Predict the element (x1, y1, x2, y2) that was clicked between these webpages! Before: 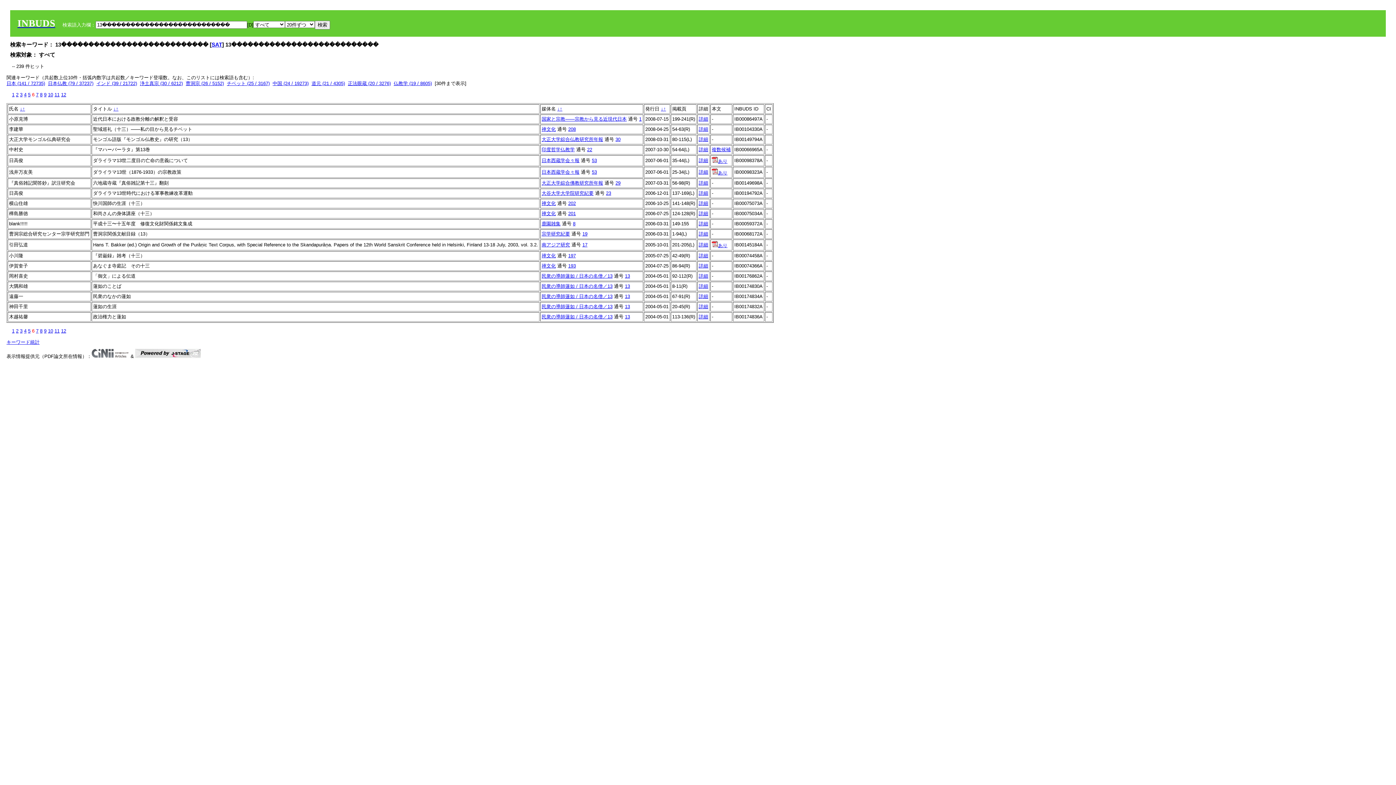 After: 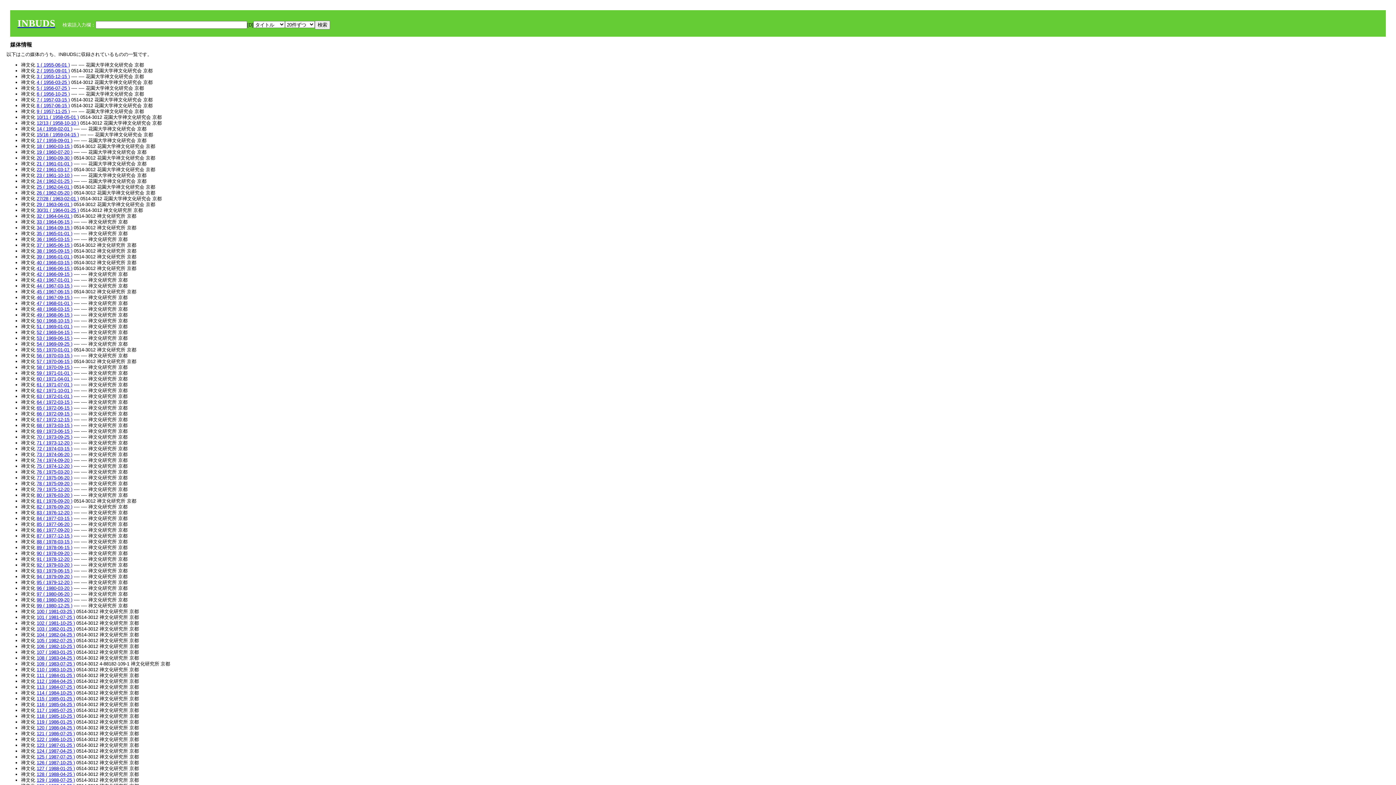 Action: bbox: (541, 263, 556, 268) label: 禅文化